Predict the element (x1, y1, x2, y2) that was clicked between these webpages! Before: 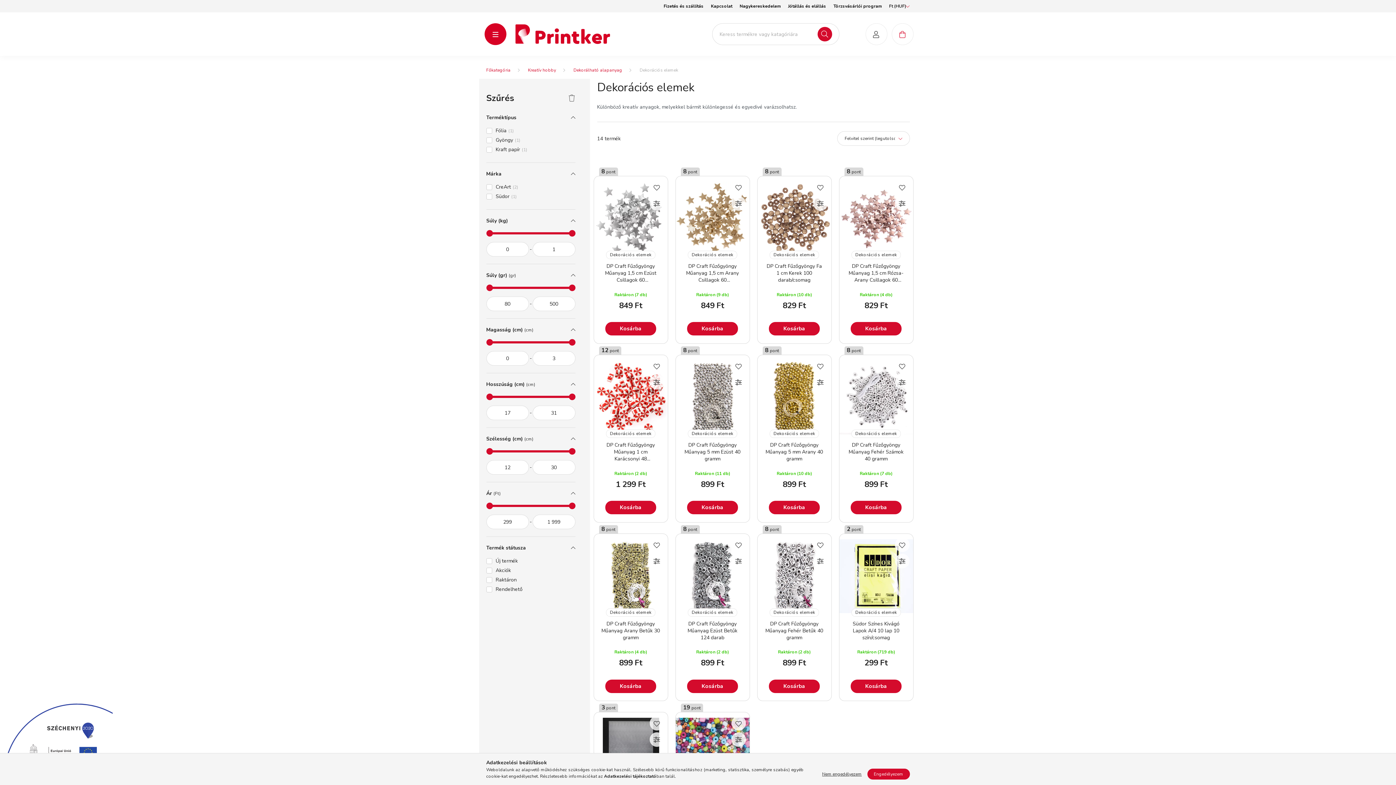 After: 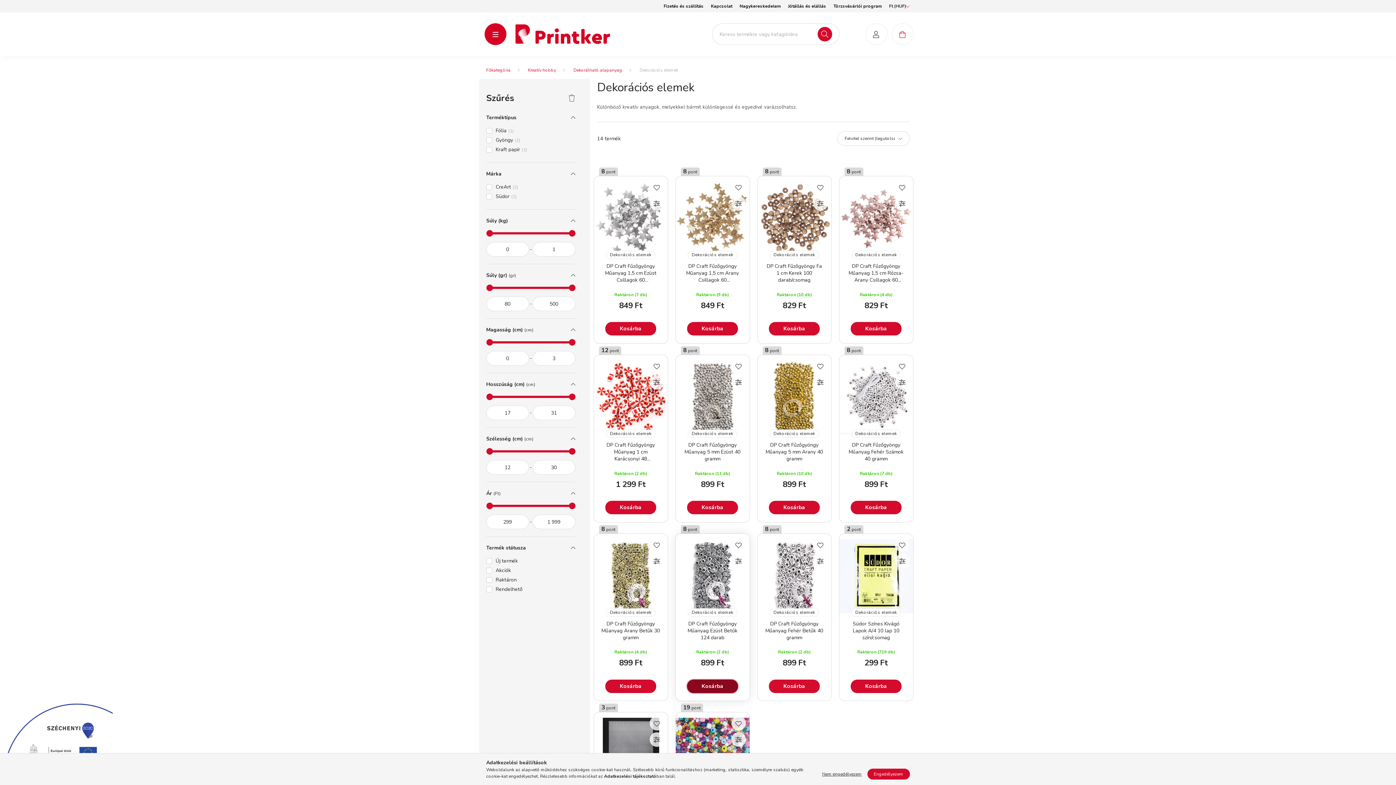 Action: label: Kosárba bbox: (687, 679, 738, 693)